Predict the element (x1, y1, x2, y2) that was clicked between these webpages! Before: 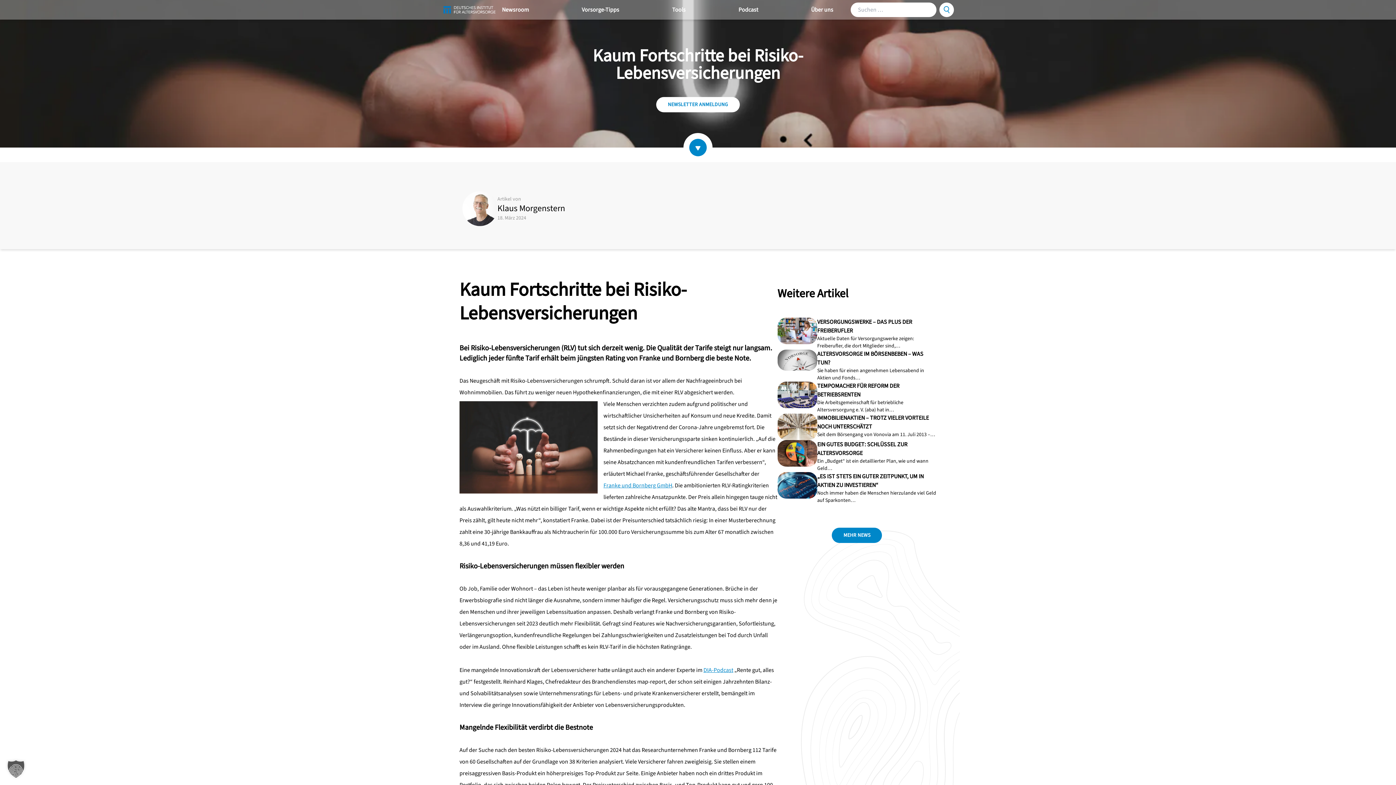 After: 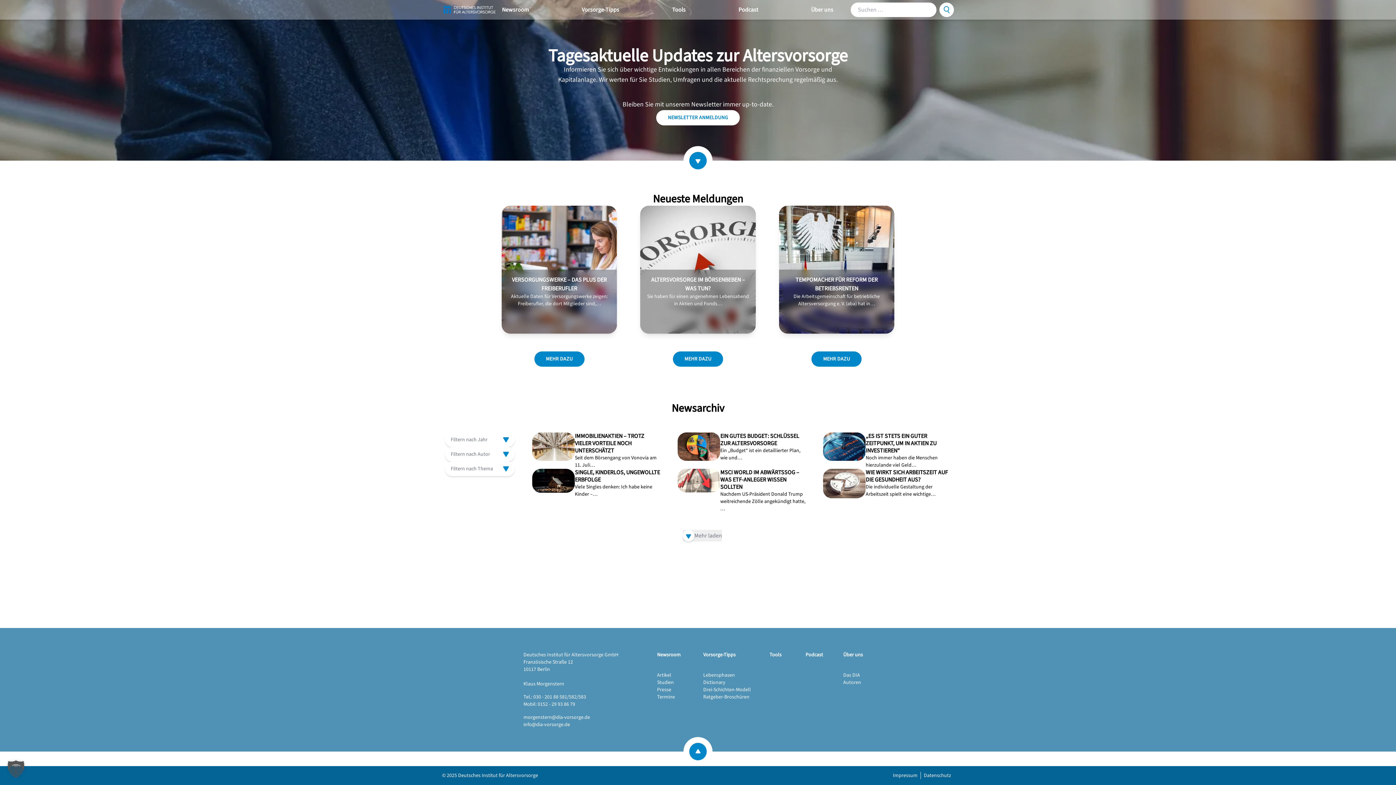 Action: label: MEHR NEWS bbox: (832, 527, 882, 543)